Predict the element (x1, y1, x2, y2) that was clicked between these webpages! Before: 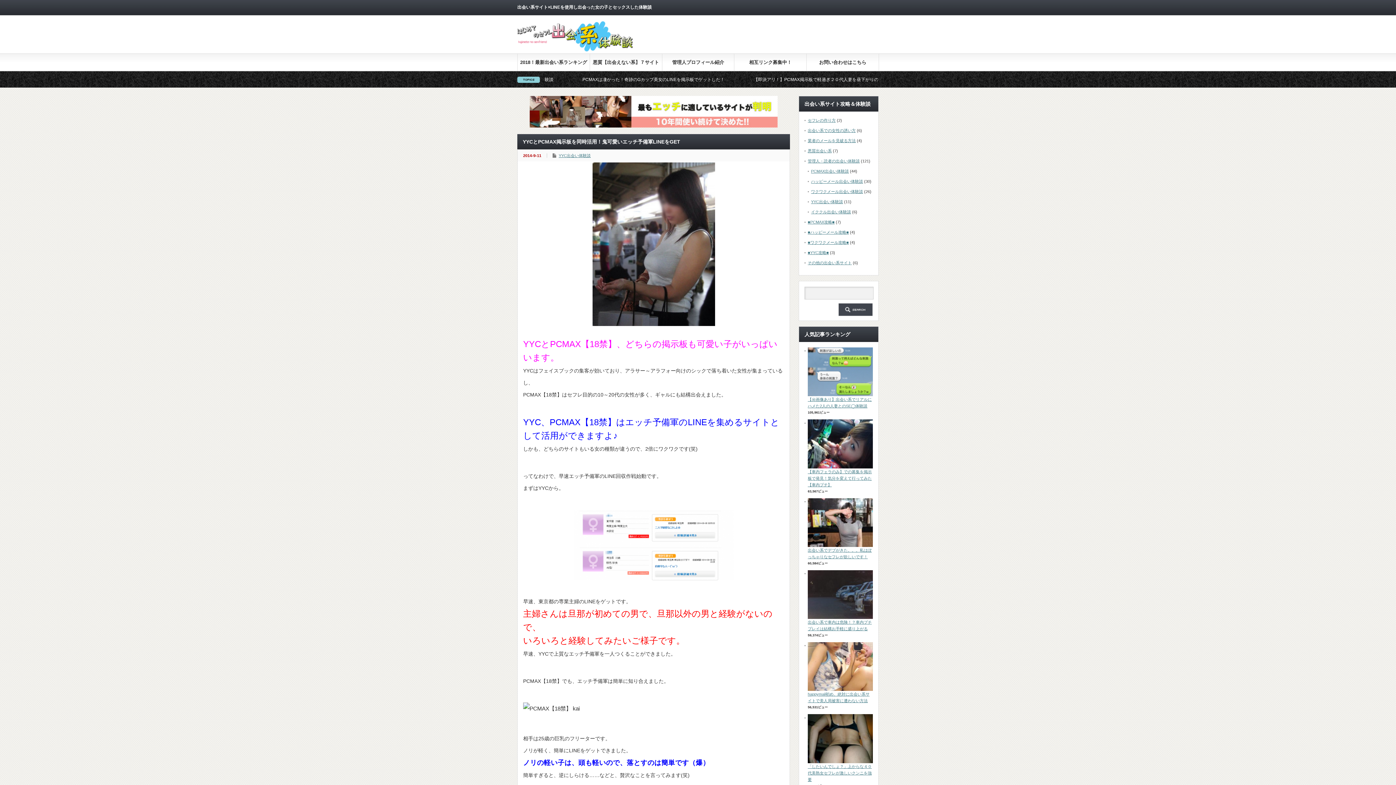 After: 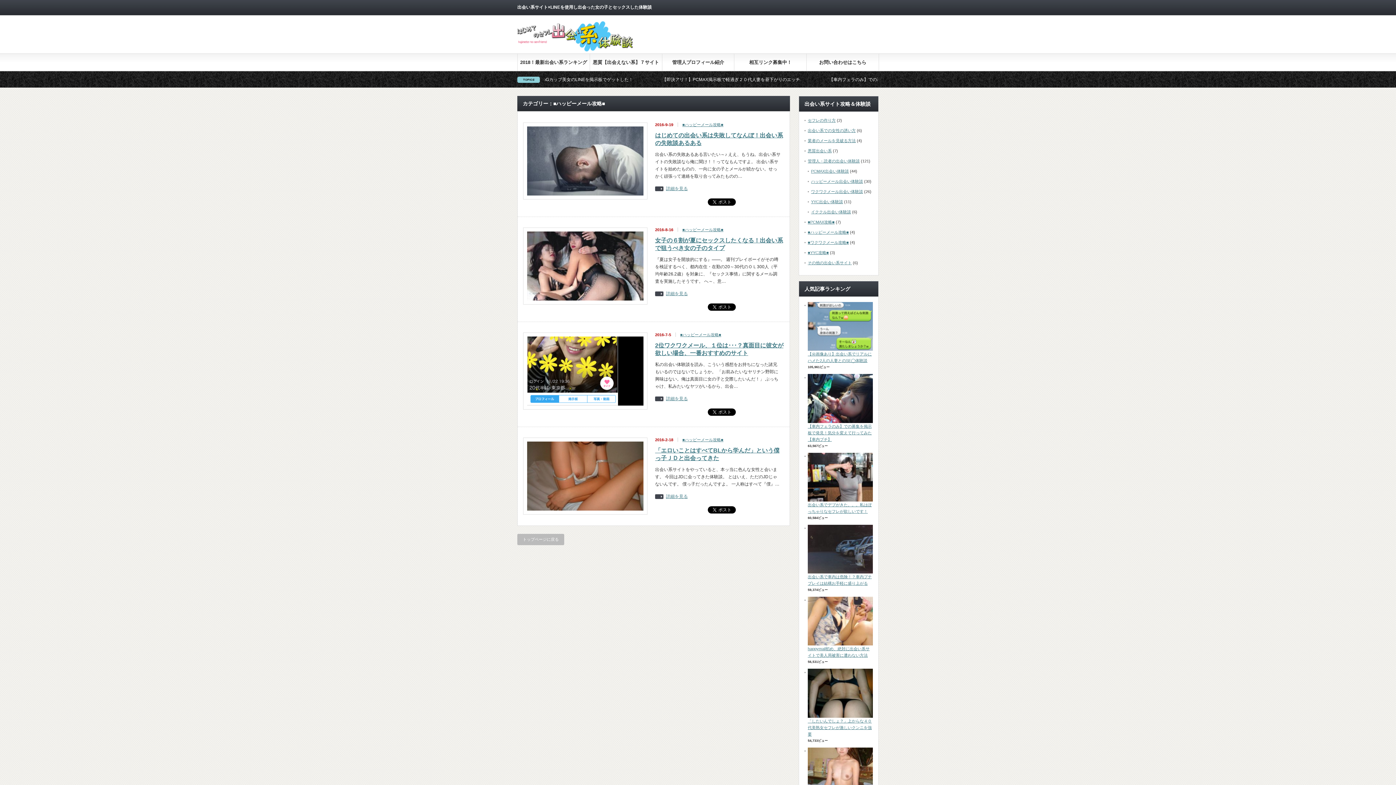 Action: label: ■ハッピーメール攻略■ bbox: (808, 230, 849, 234)